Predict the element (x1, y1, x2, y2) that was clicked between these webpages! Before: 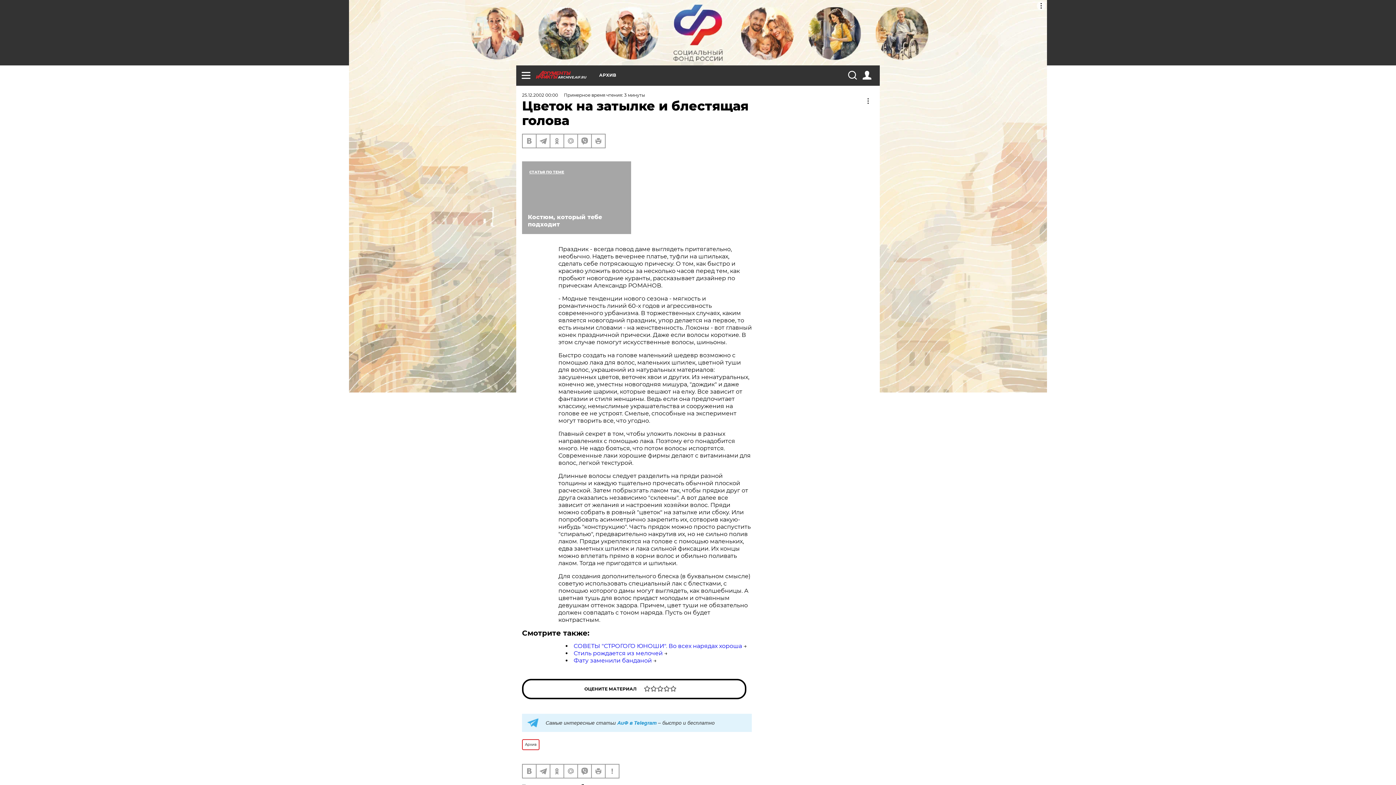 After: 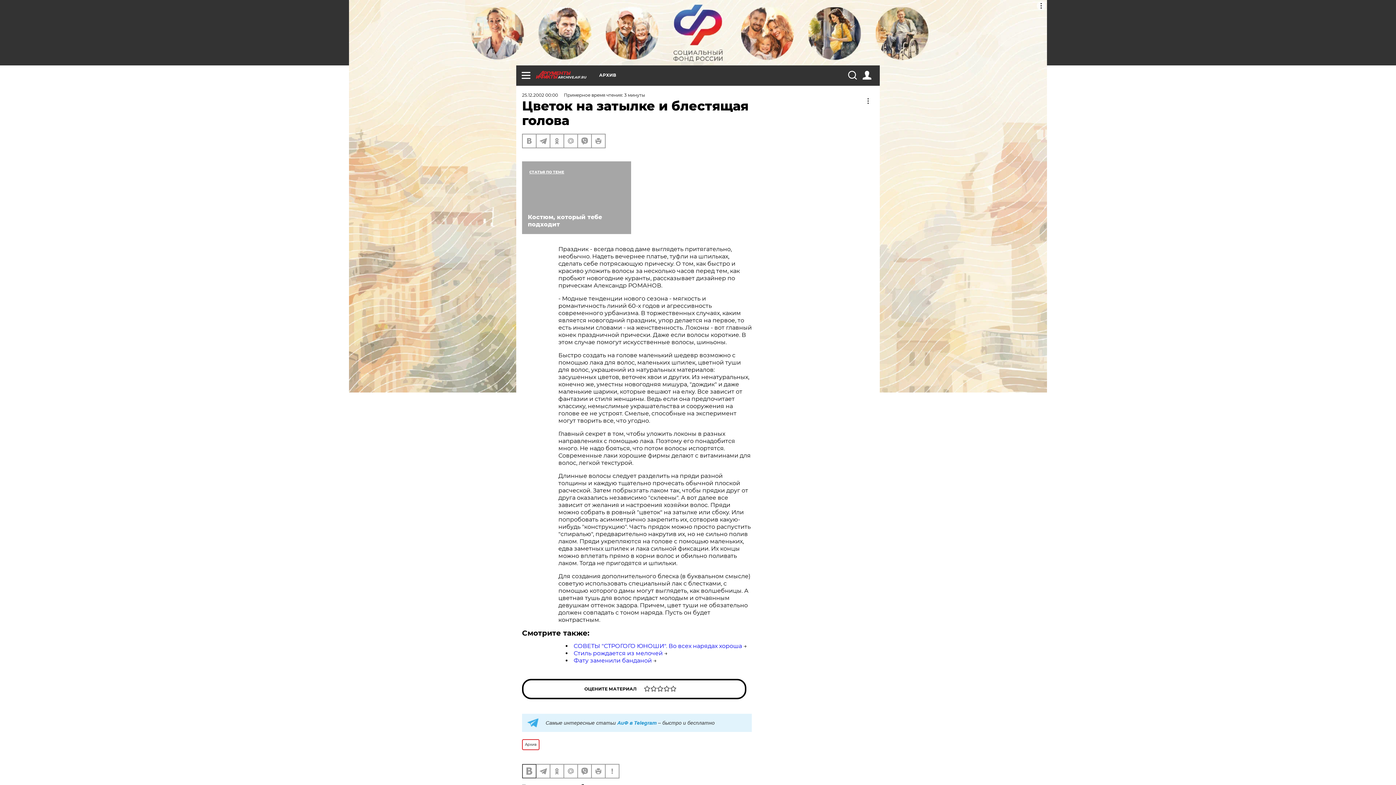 Action: bbox: (522, 765, 536, 778)